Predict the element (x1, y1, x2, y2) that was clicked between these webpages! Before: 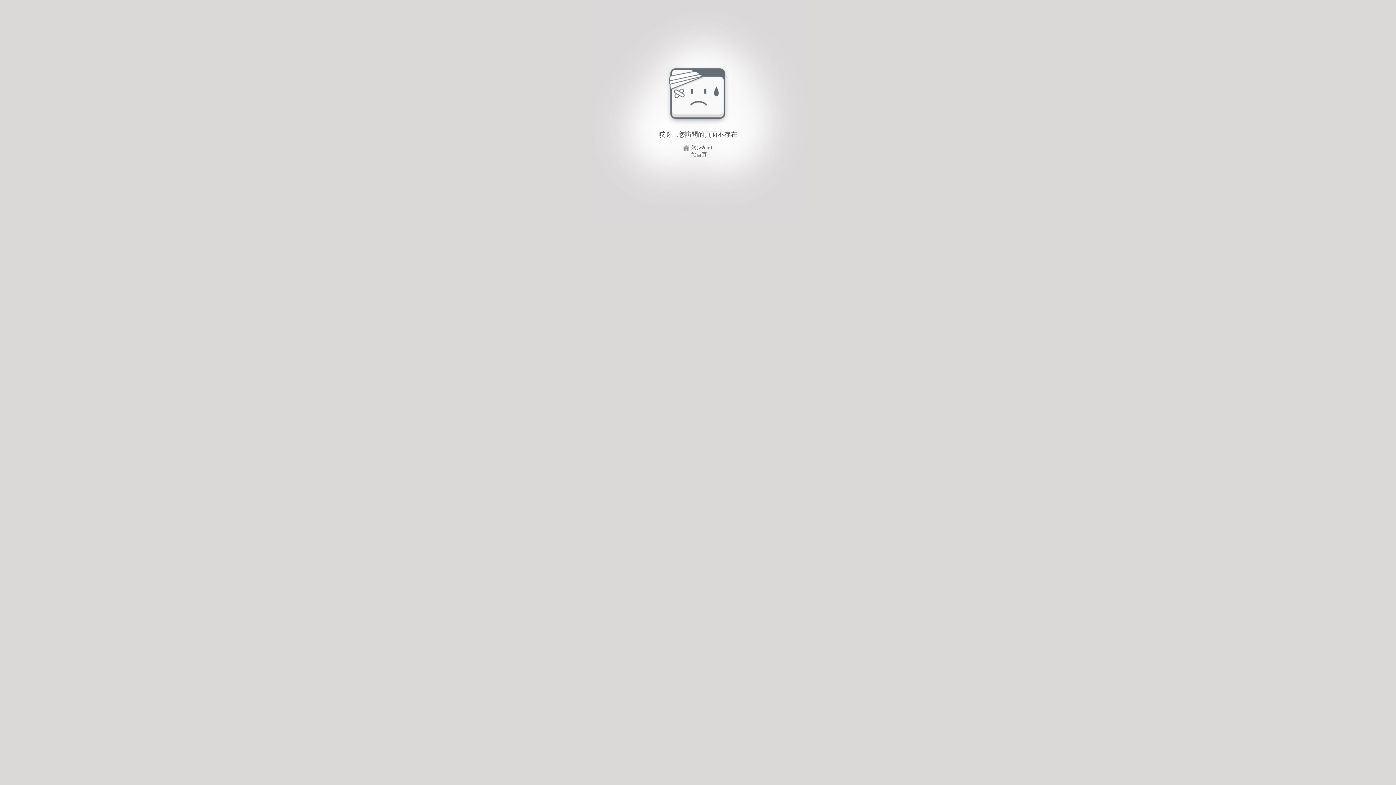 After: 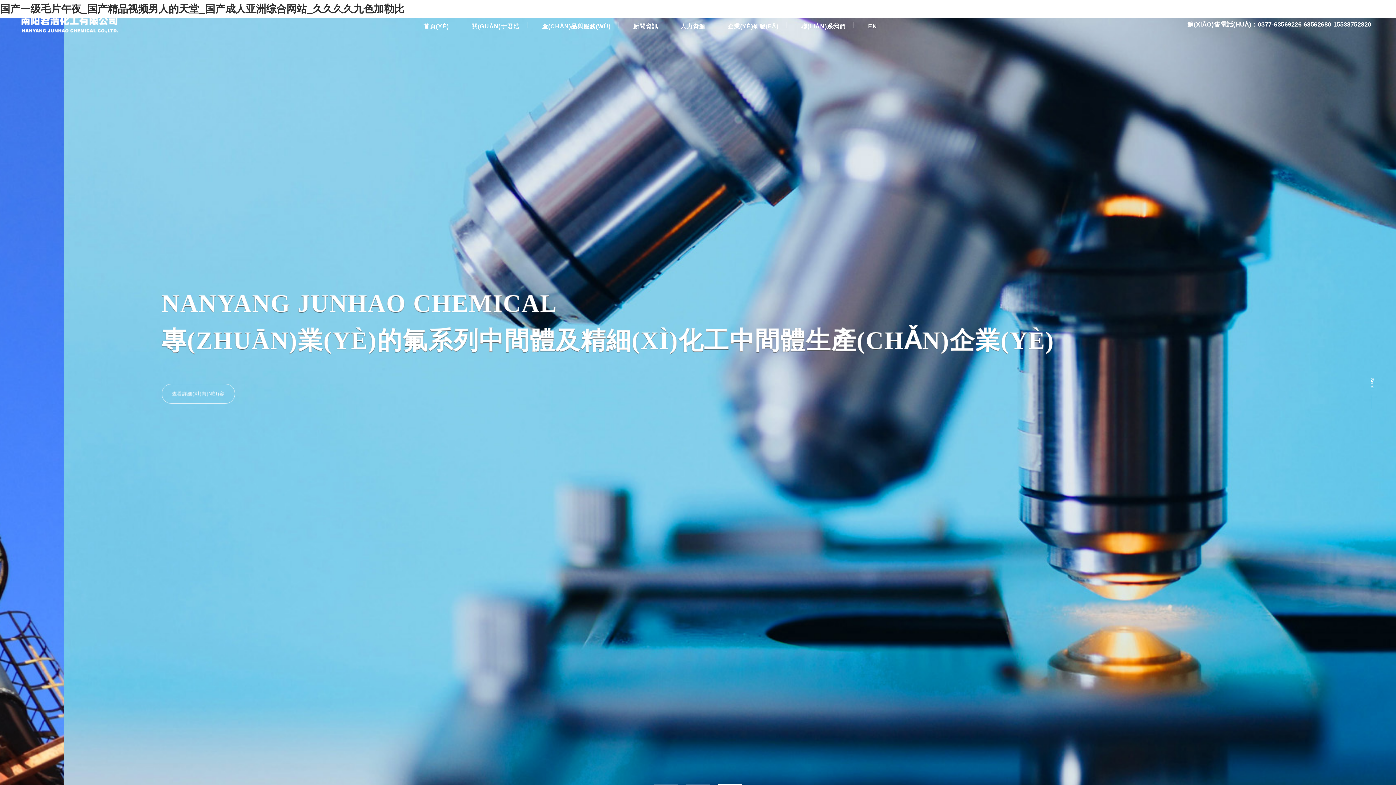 Action: label: 網(wǎng)站首頁 bbox: (680, 143, 715, 152)